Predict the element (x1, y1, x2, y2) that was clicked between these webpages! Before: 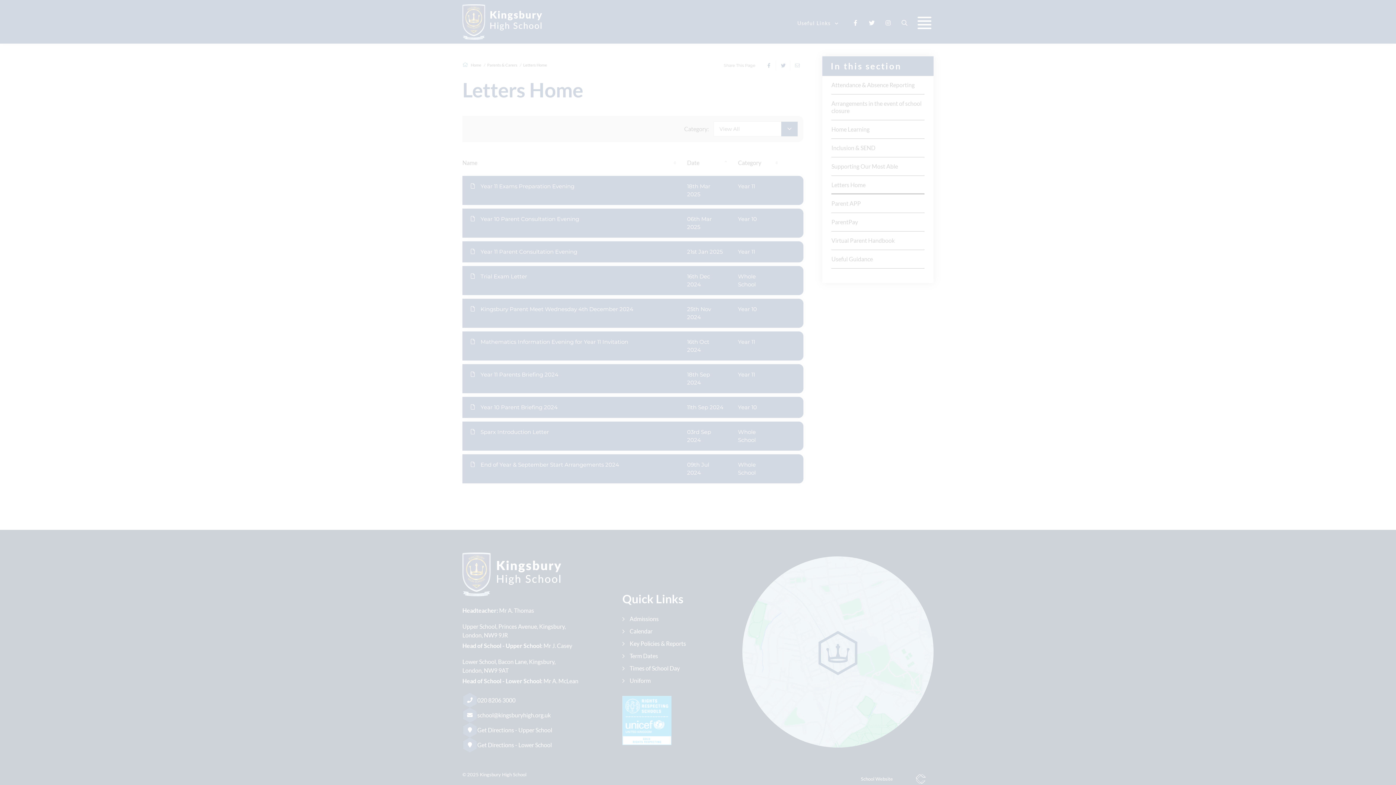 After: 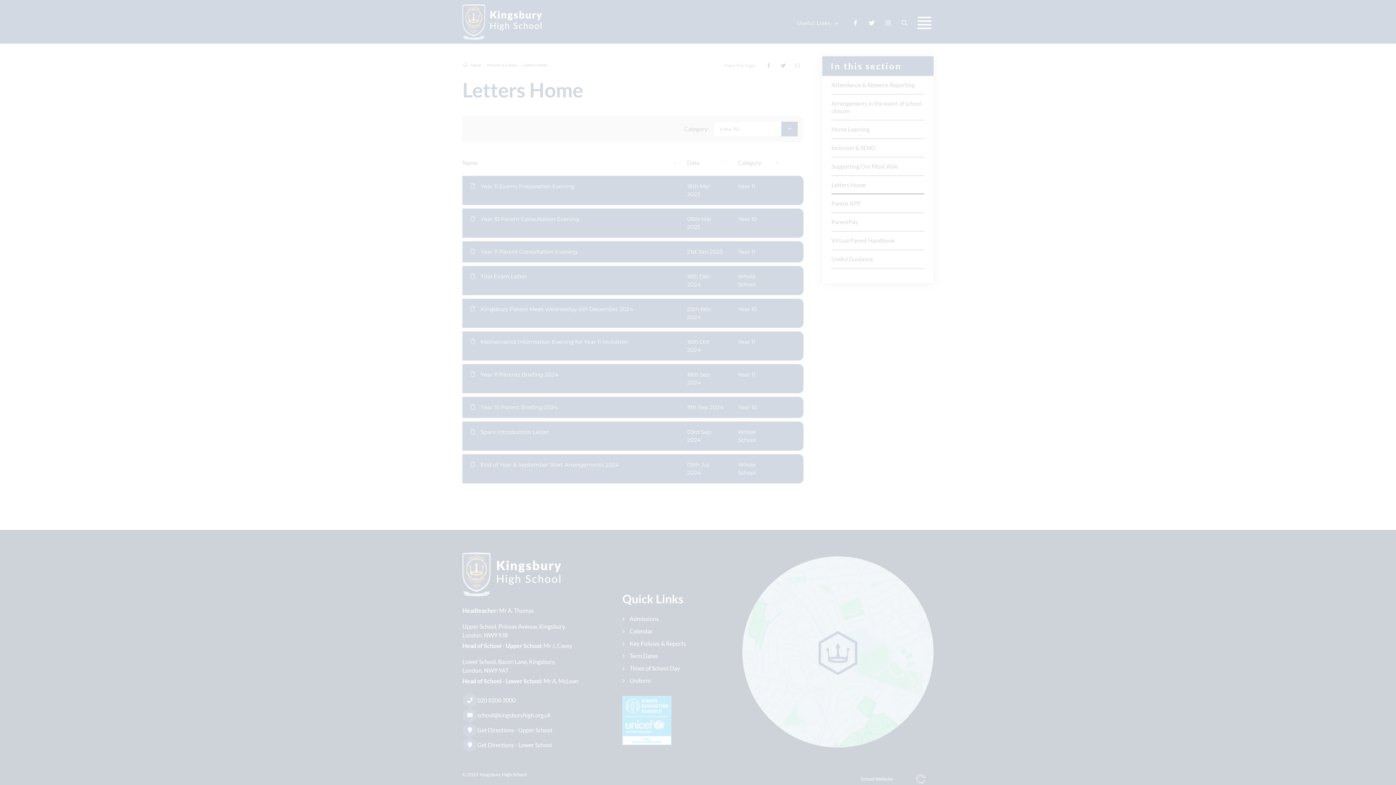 Action: label: MANAGE PREFERENCES bbox: (48, 741, 107, 755)